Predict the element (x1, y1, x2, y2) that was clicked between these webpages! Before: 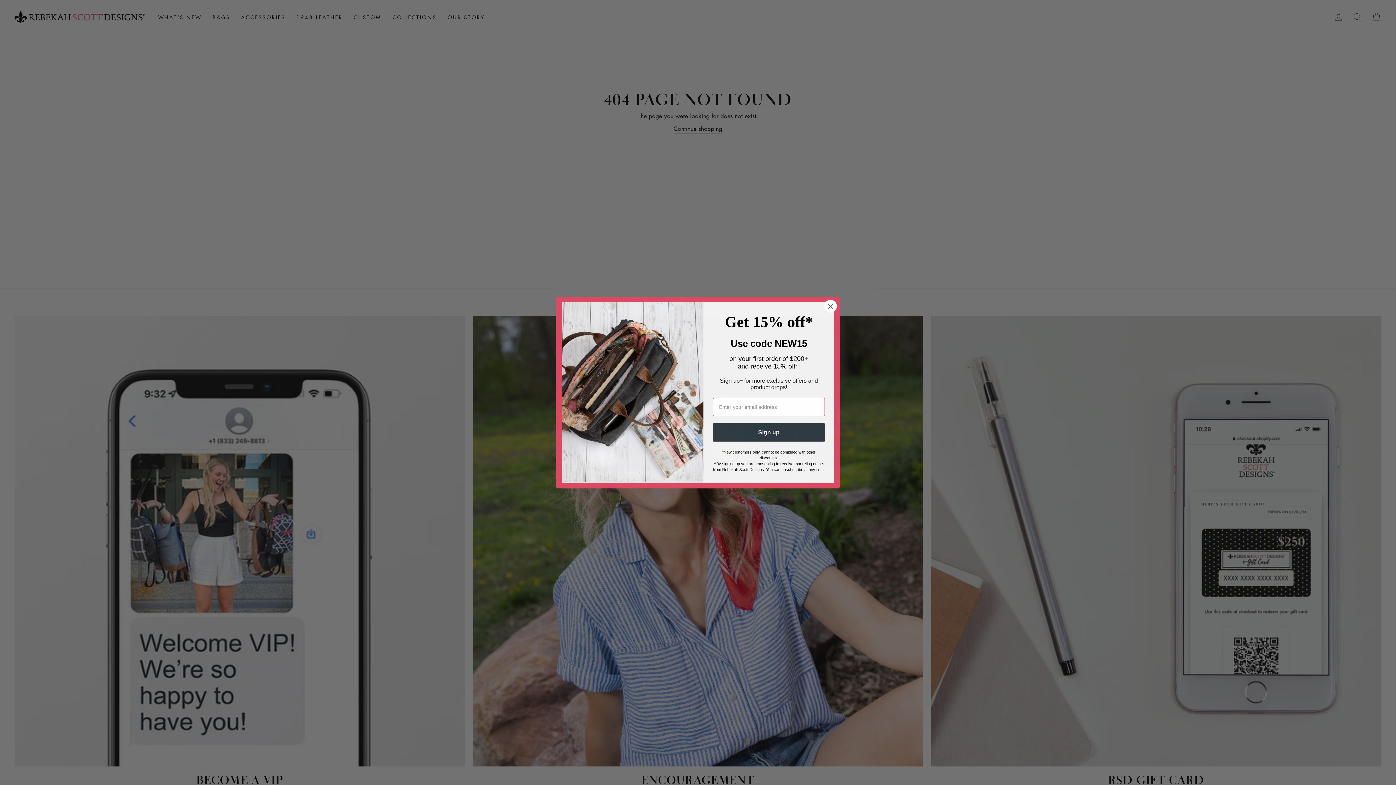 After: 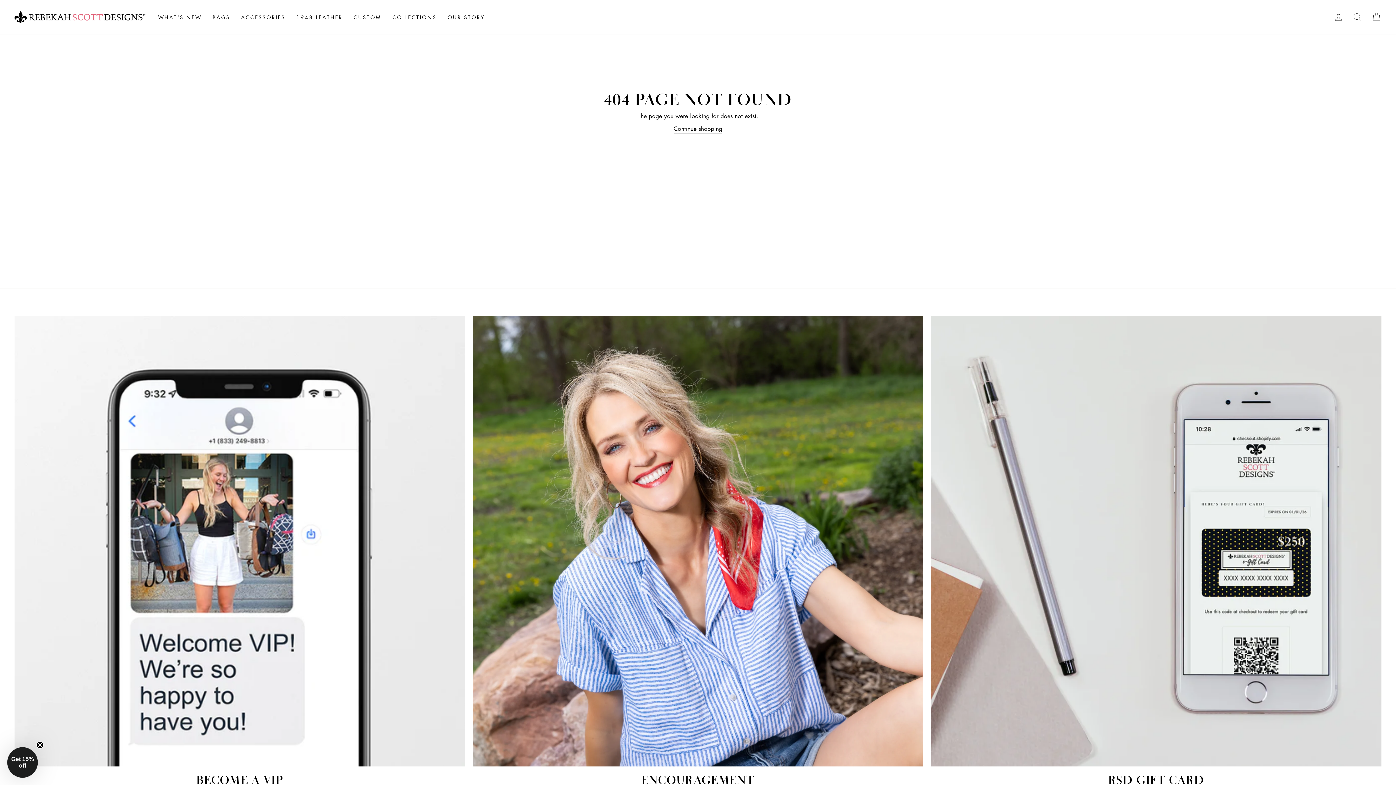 Action: bbox: (824, 299, 837, 312) label: Close dialog